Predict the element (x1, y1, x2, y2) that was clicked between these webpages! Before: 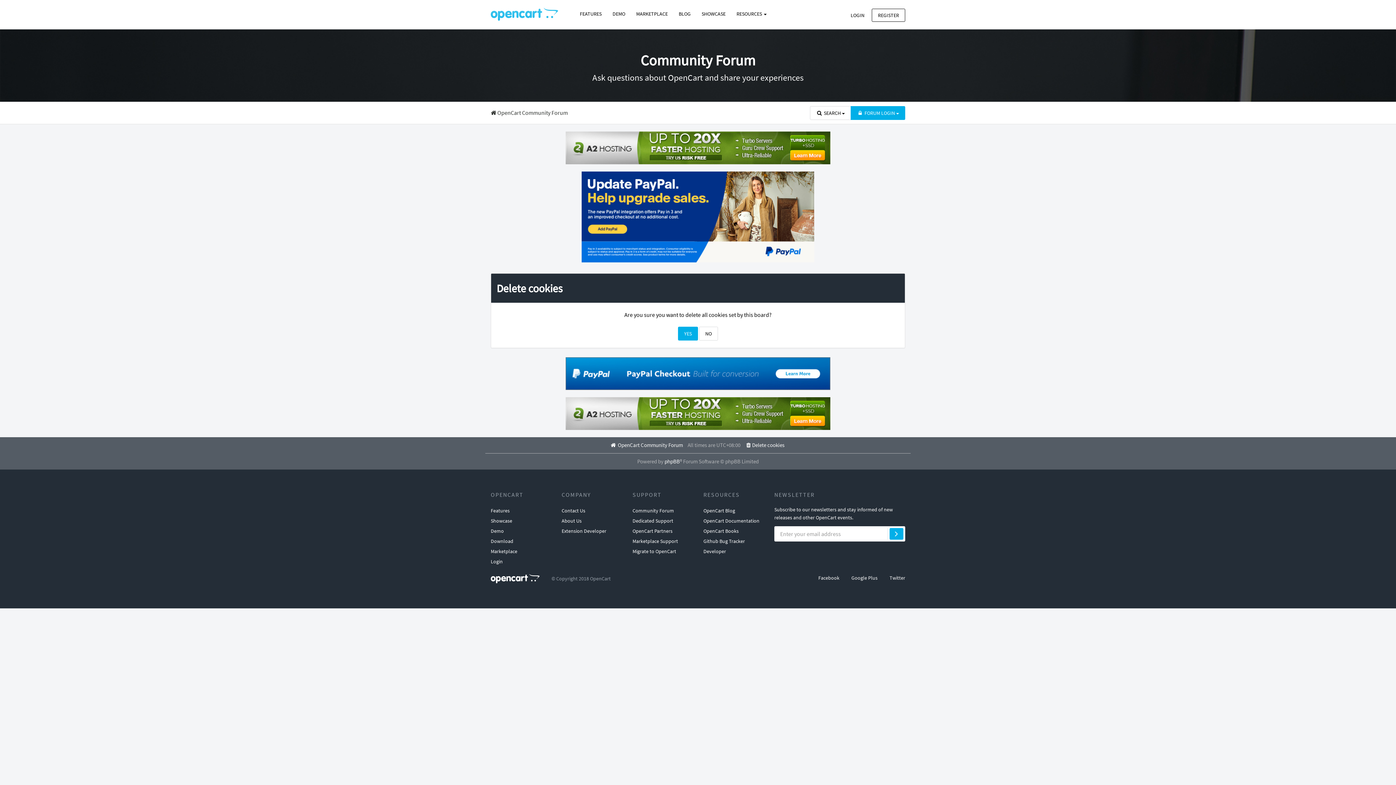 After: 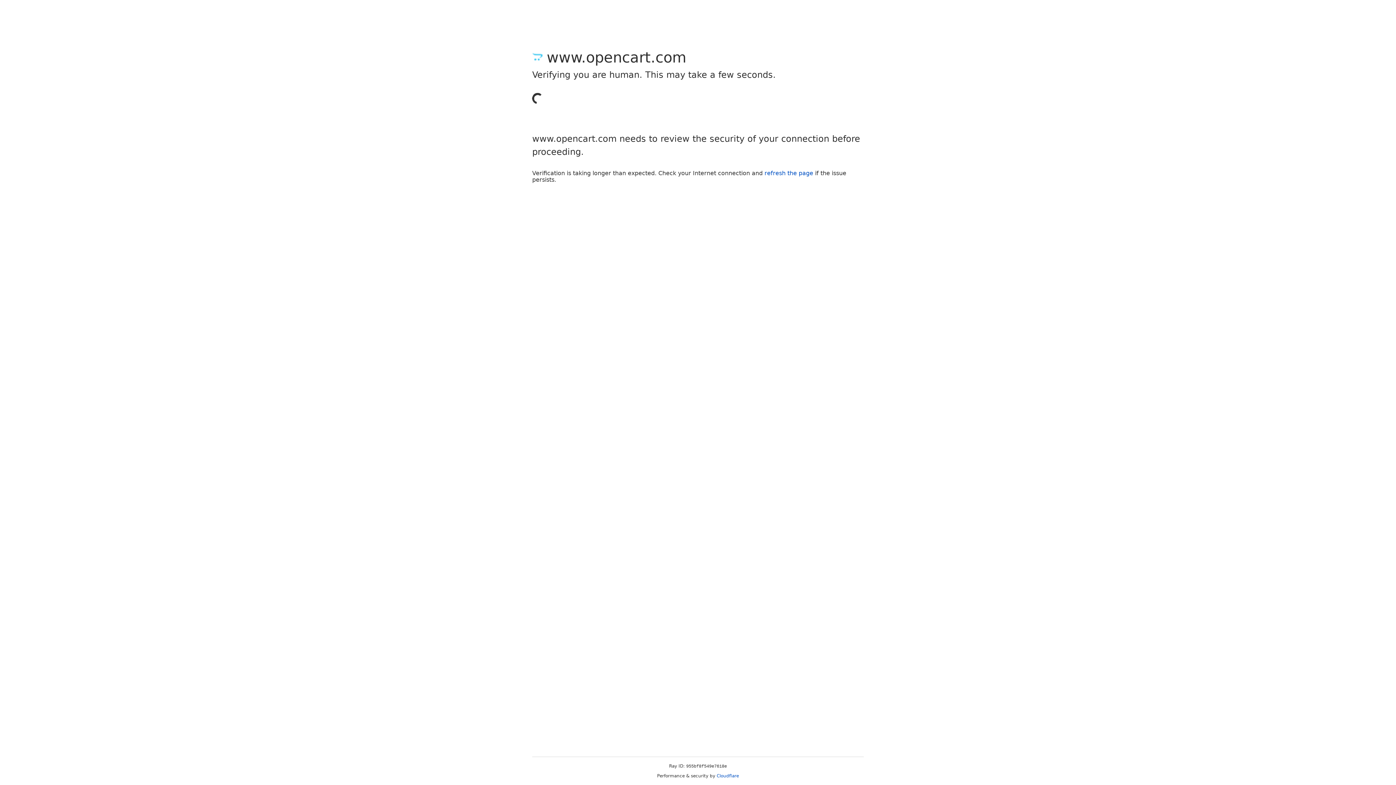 Action: label: REGISTER bbox: (872, 8, 905, 21)